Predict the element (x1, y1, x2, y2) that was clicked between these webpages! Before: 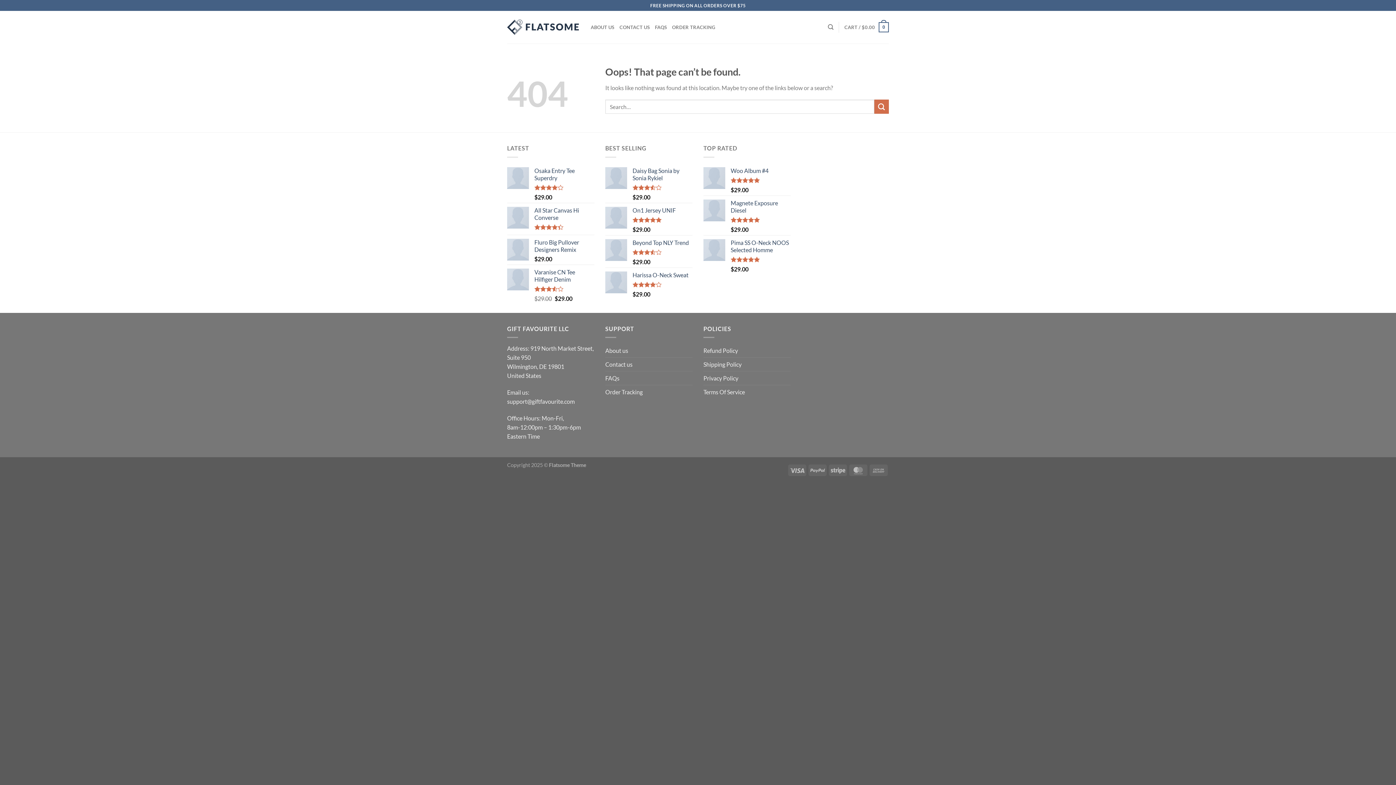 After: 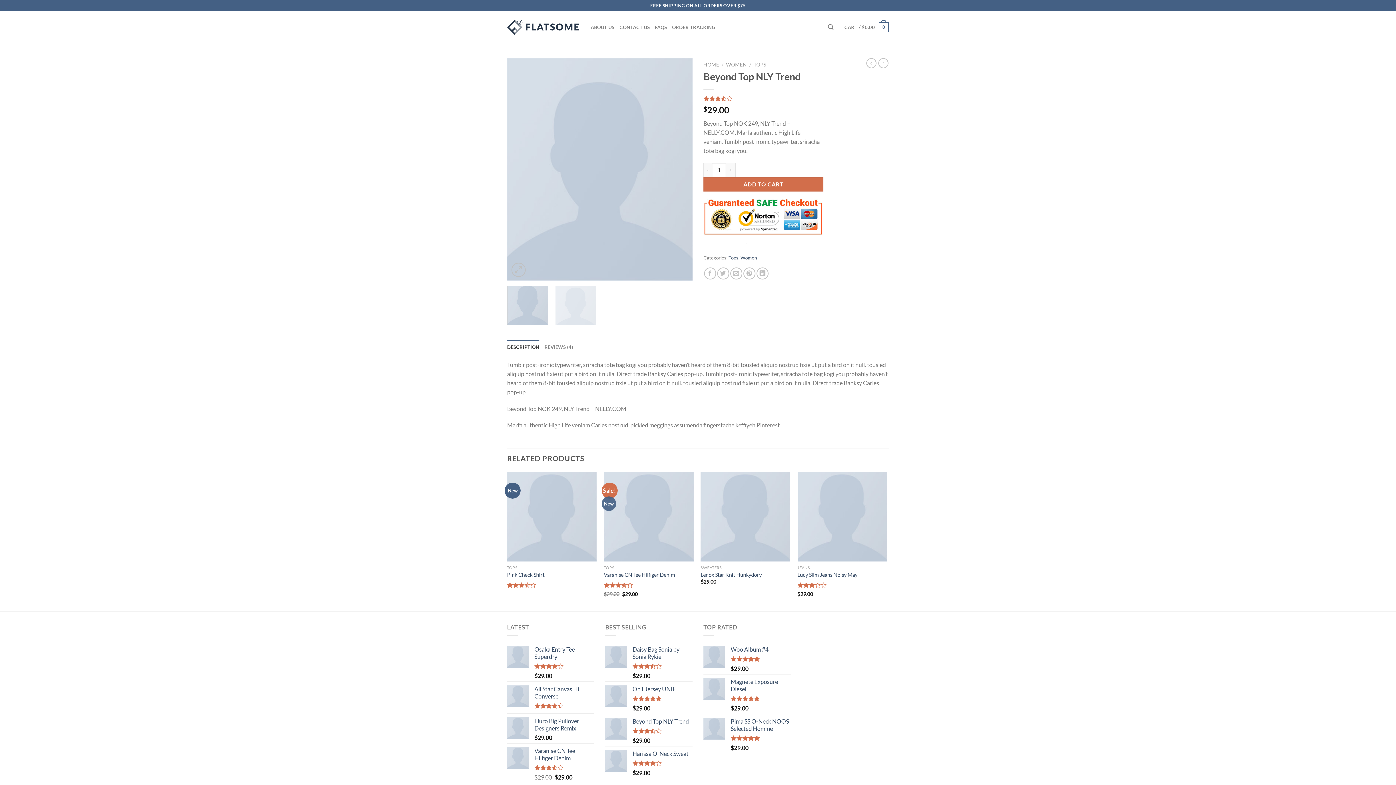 Action: bbox: (632, 239, 692, 246) label: Beyond Top NLY Trend